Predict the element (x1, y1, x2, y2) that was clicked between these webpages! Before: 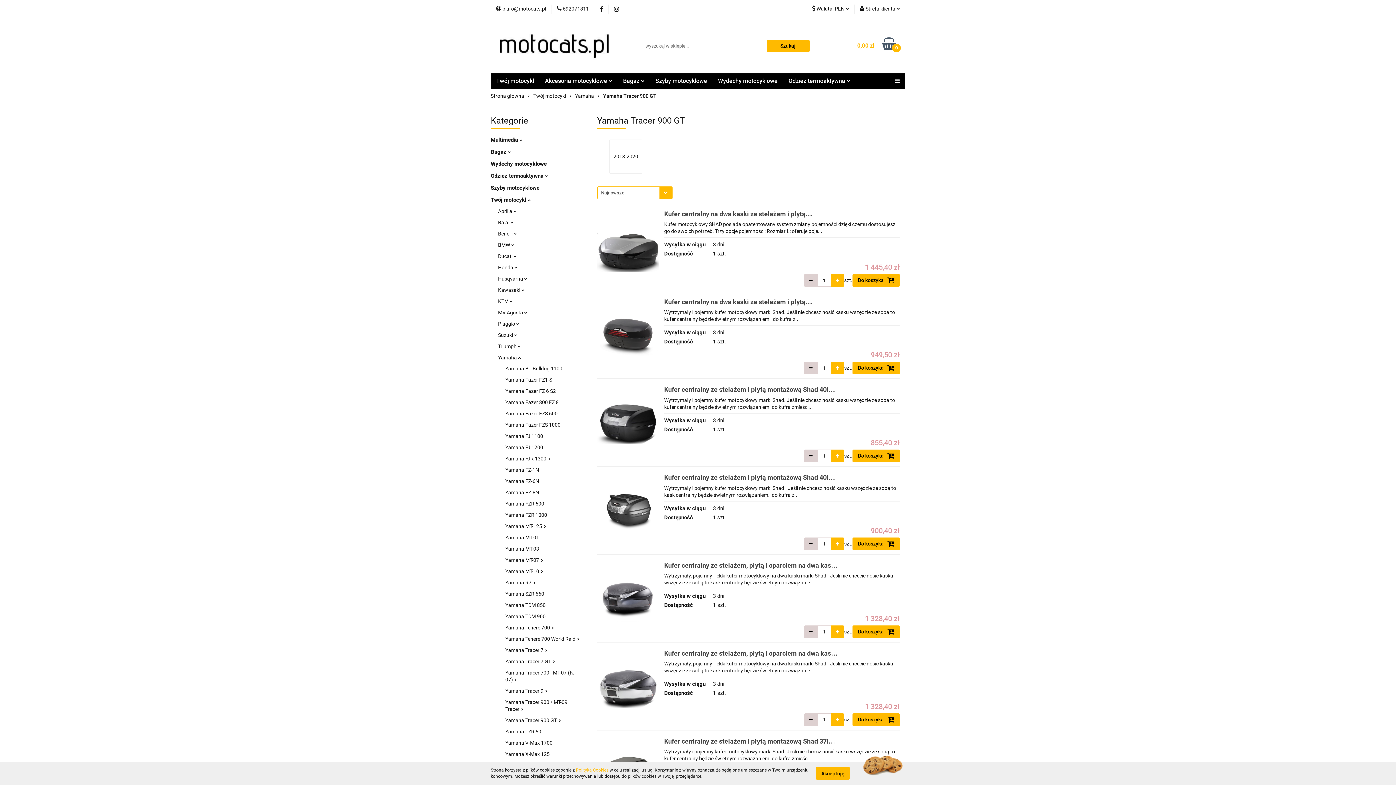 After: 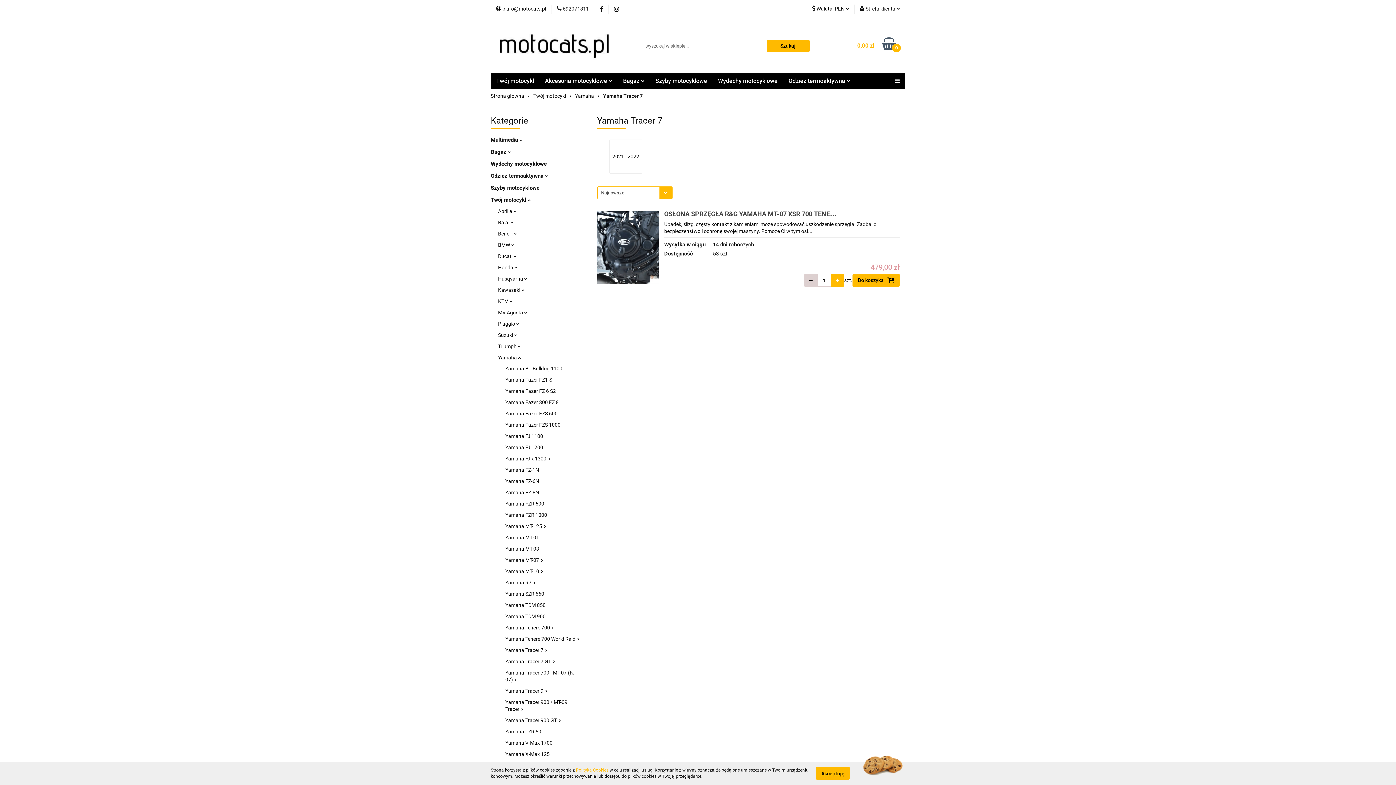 Action: bbox: (505, 647, 547, 653) label: Yamaha Tracer 7 